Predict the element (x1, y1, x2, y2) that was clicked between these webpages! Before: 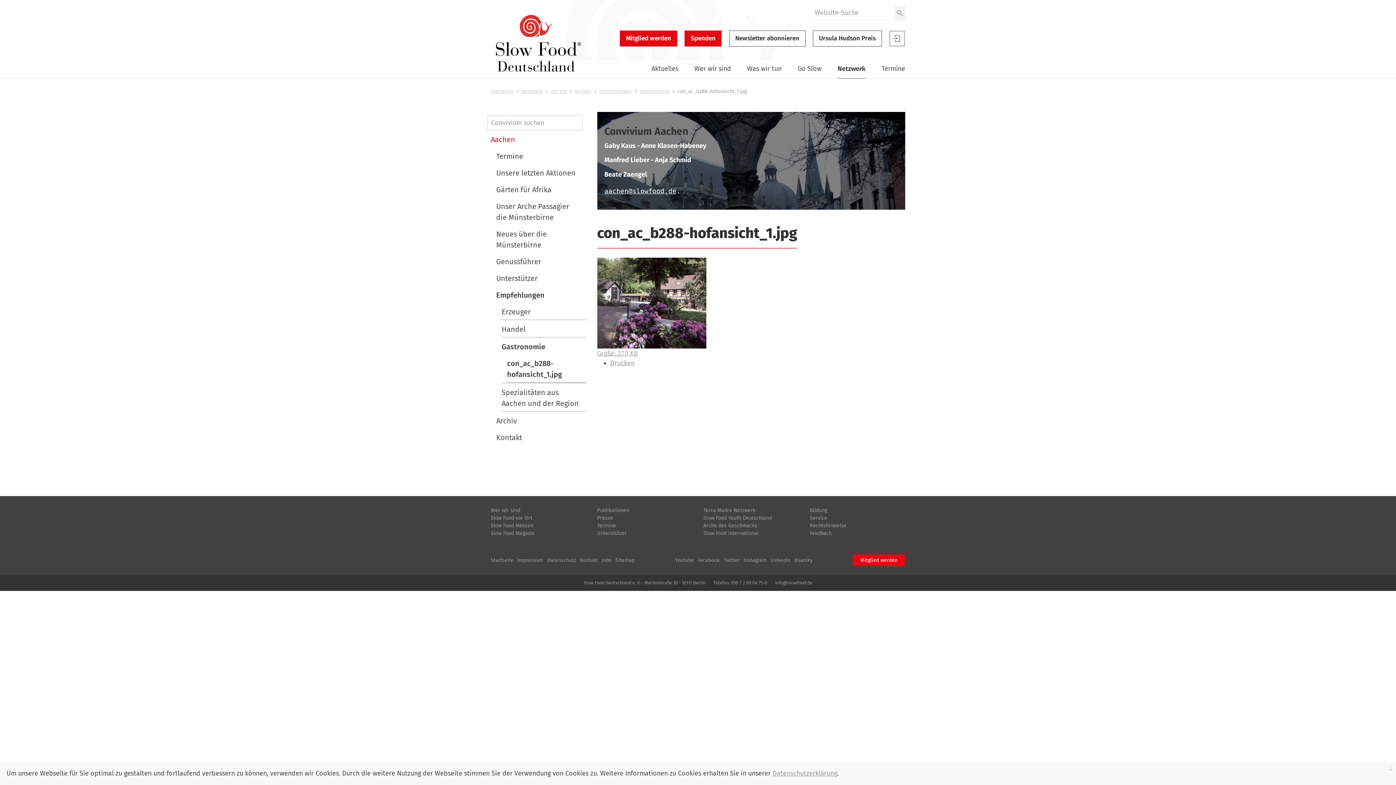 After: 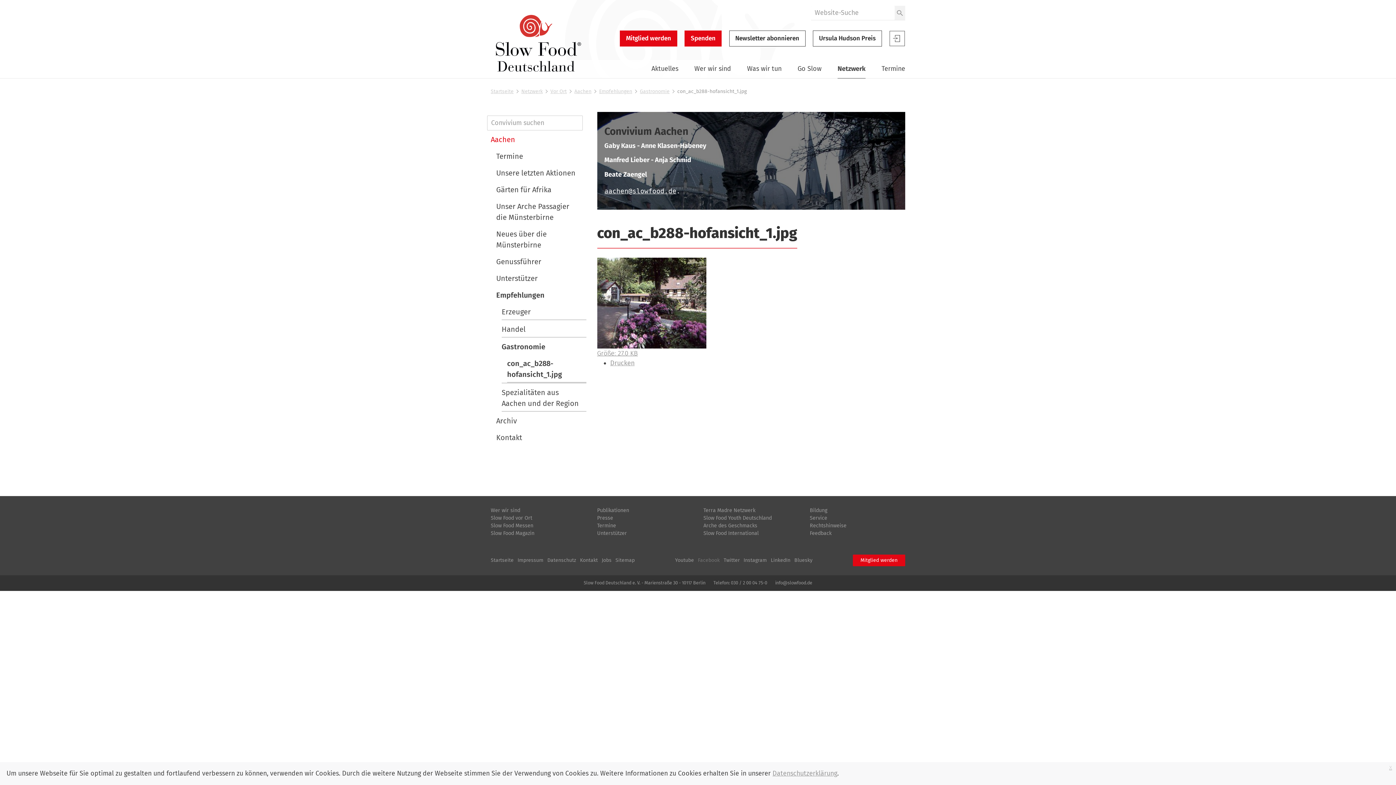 Action: label: Facebook bbox: (698, 555, 719, 566)